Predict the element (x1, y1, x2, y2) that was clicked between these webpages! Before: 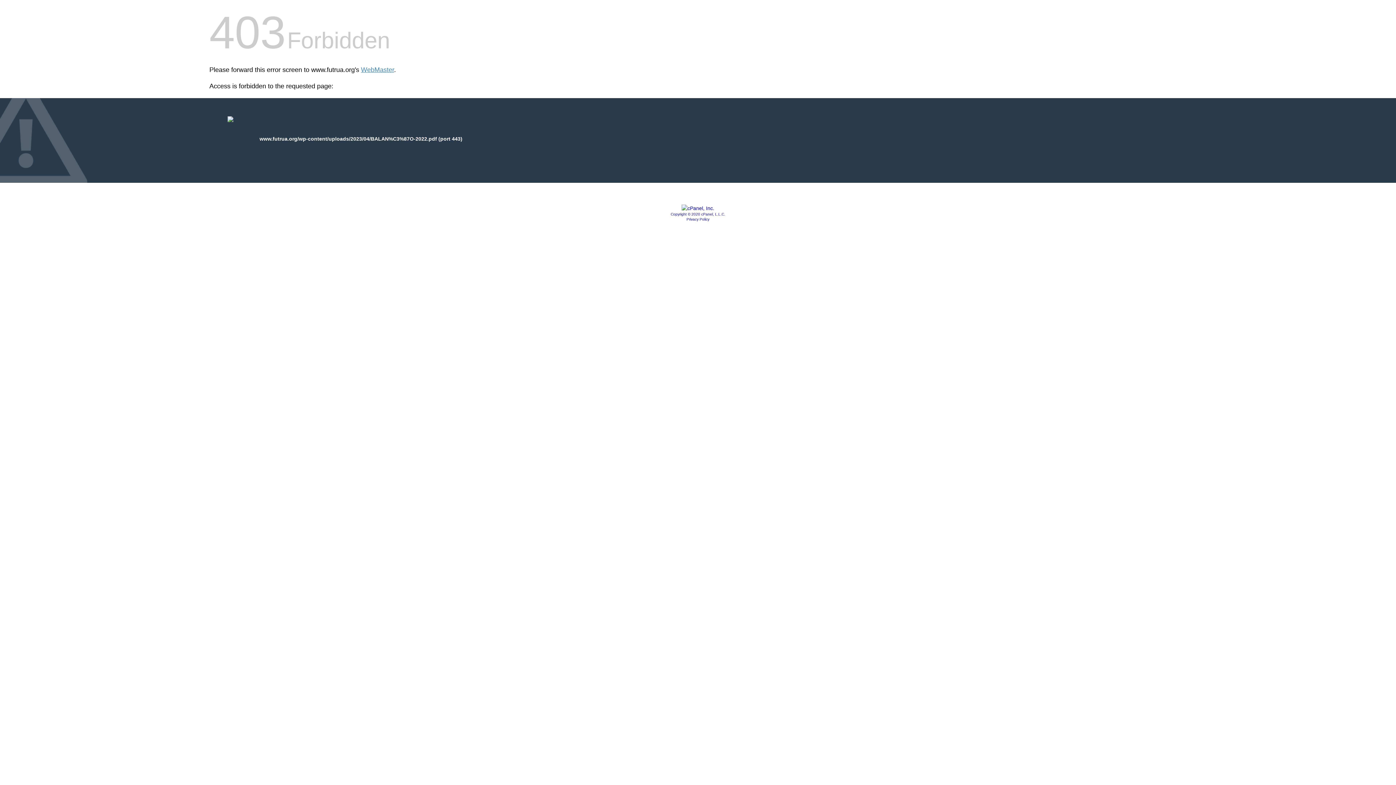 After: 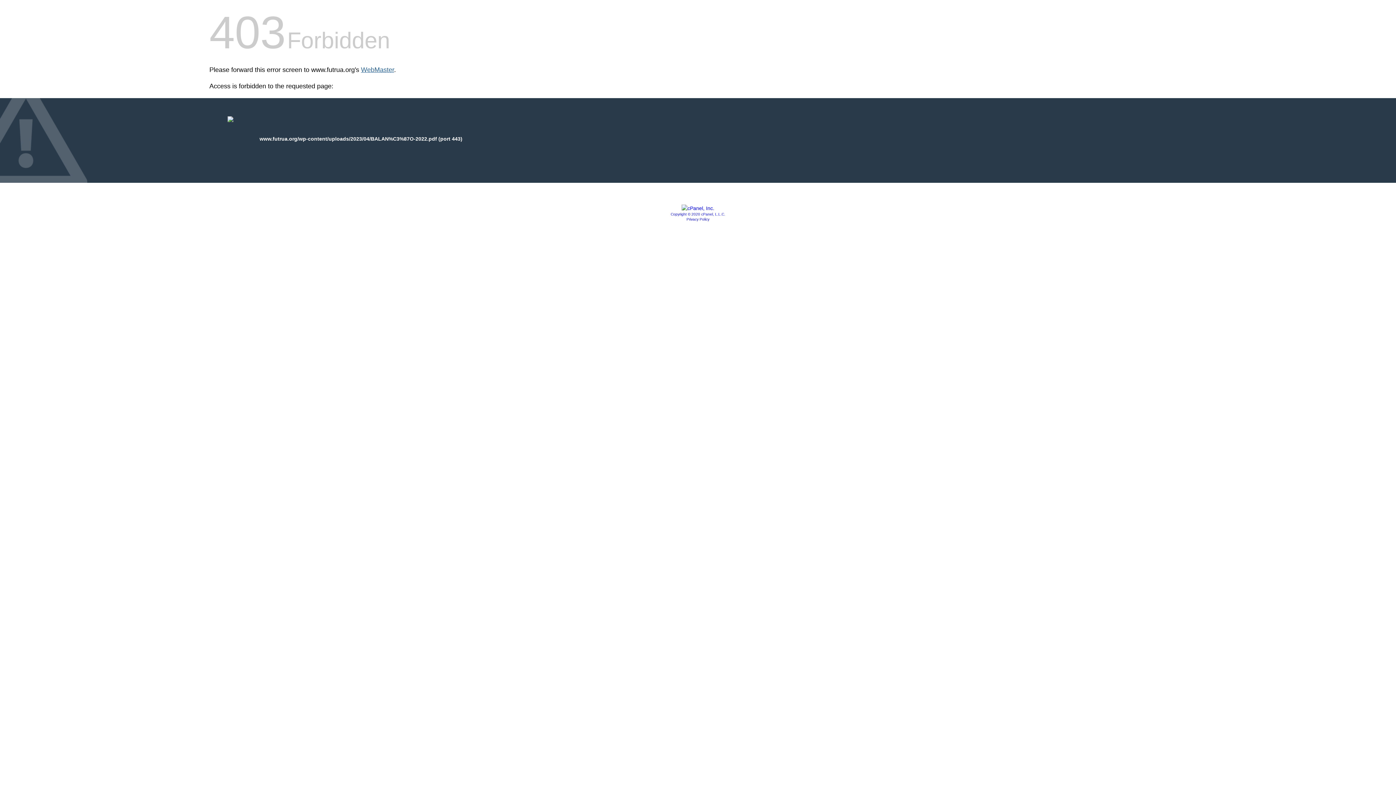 Action: label: WebMaster bbox: (361, 66, 394, 73)